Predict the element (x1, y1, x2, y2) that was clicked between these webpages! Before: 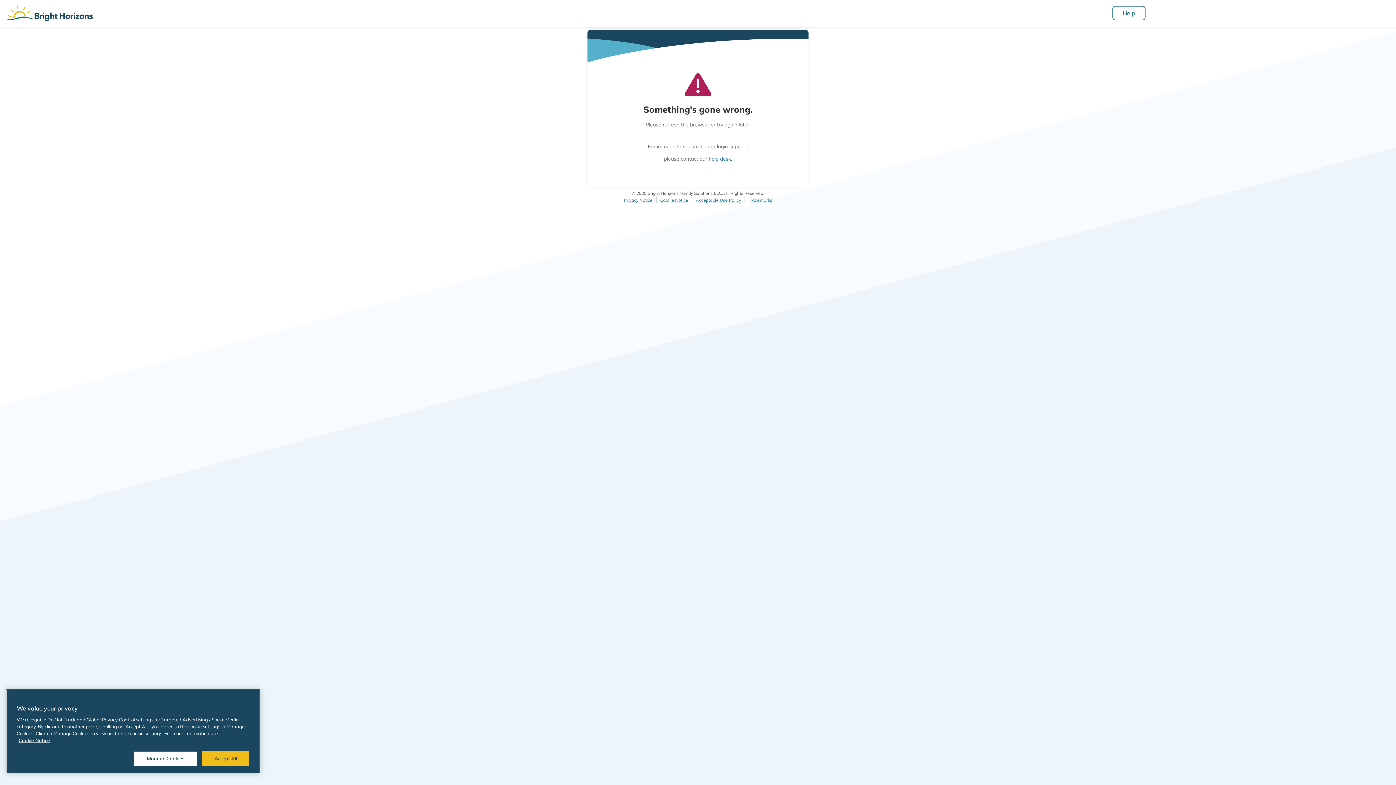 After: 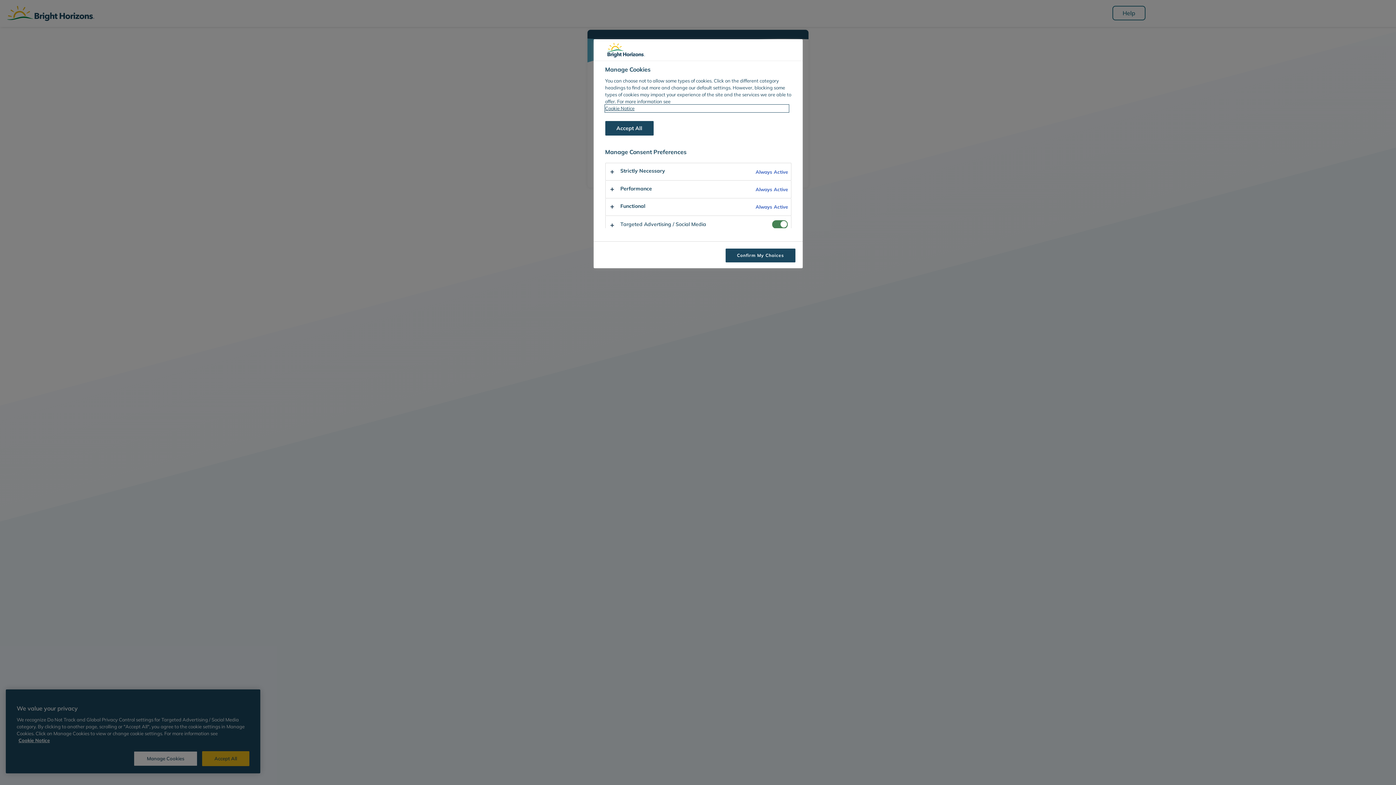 Action: bbox: (133, 751, 197, 766) label: Manage Cookies